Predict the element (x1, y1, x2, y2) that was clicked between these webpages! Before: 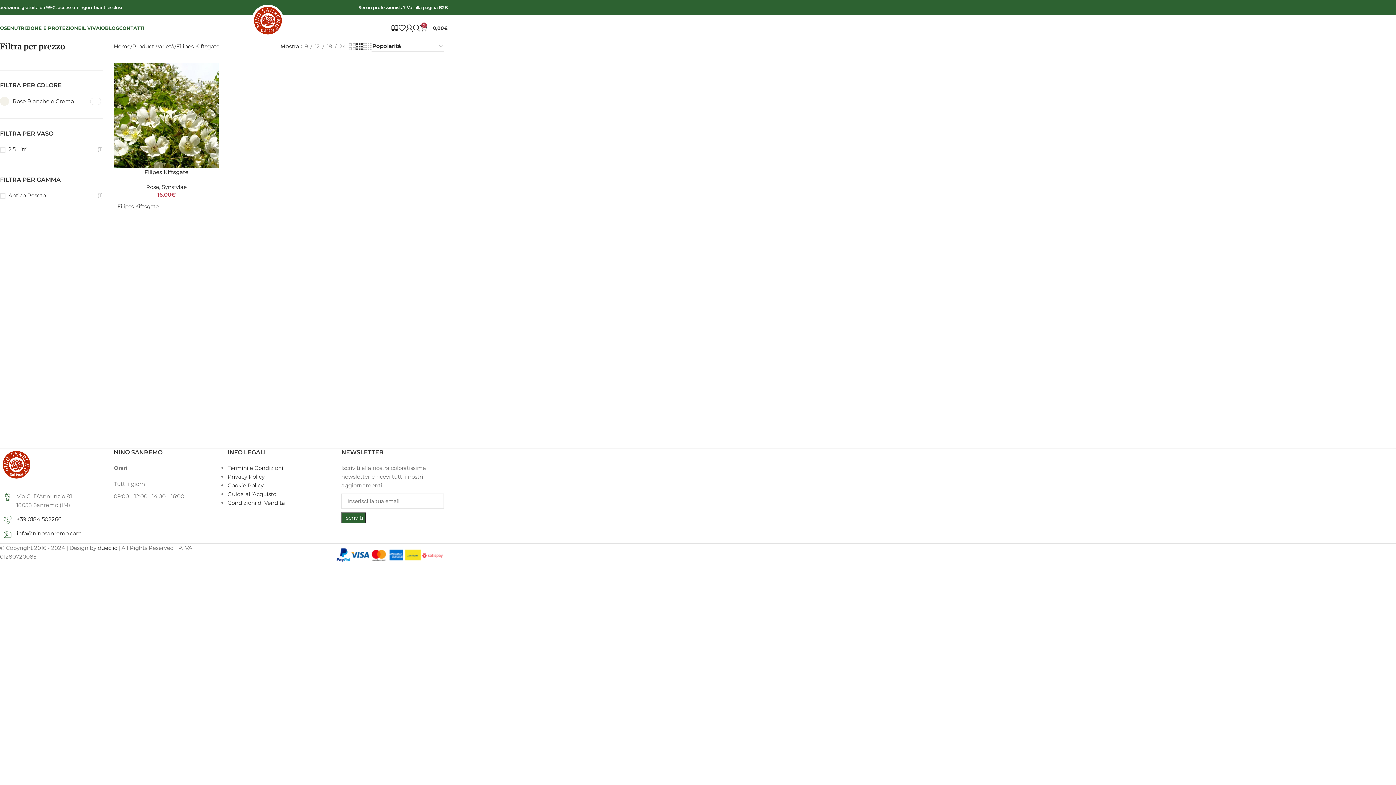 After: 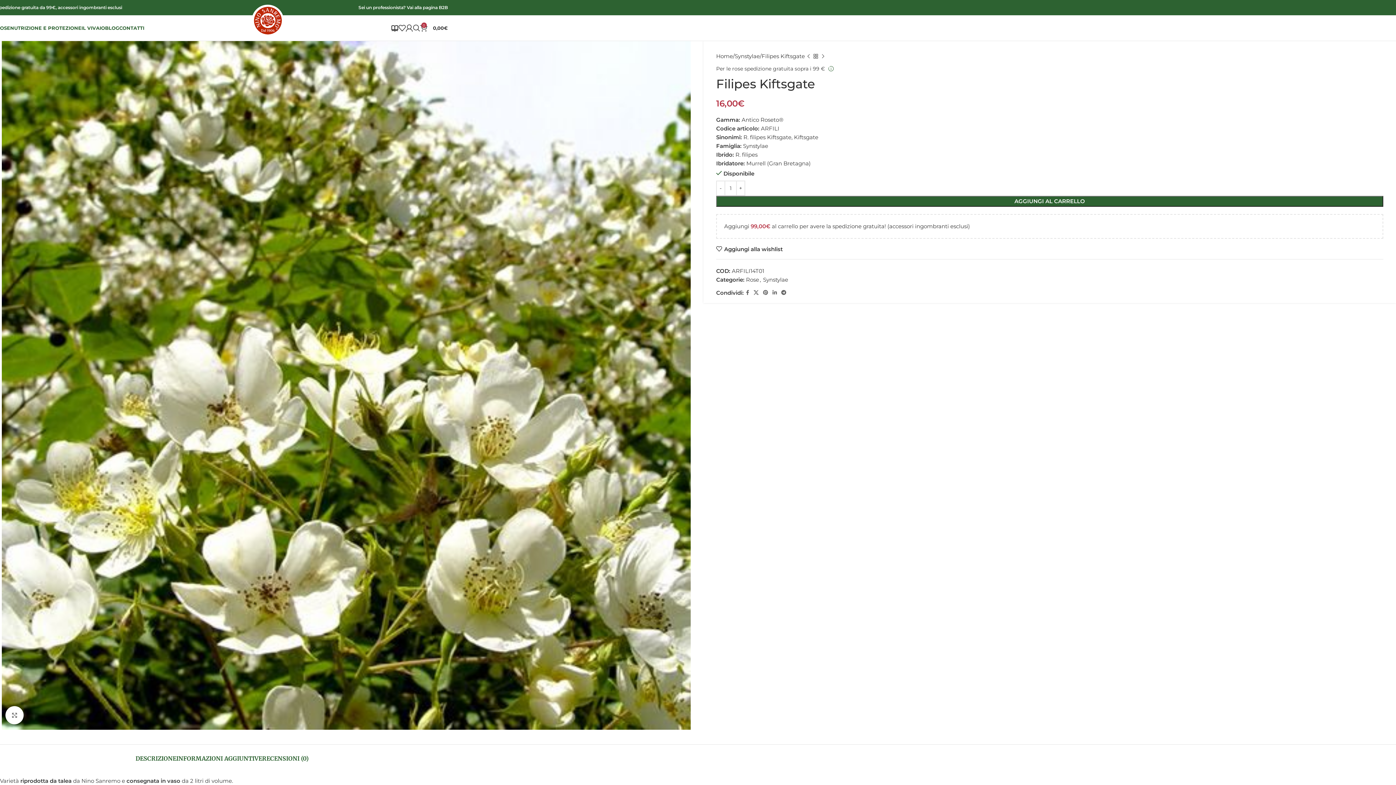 Action: bbox: (113, 62, 219, 168)